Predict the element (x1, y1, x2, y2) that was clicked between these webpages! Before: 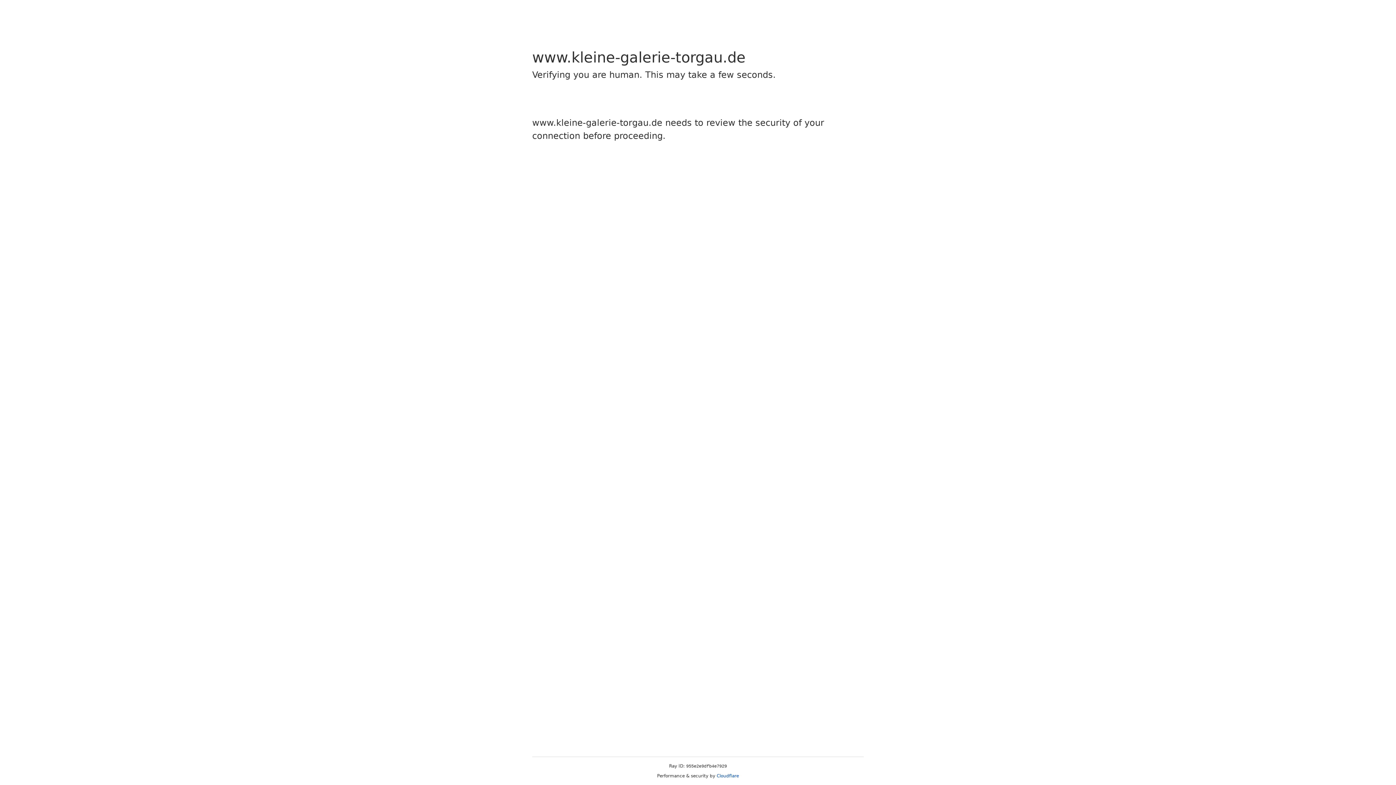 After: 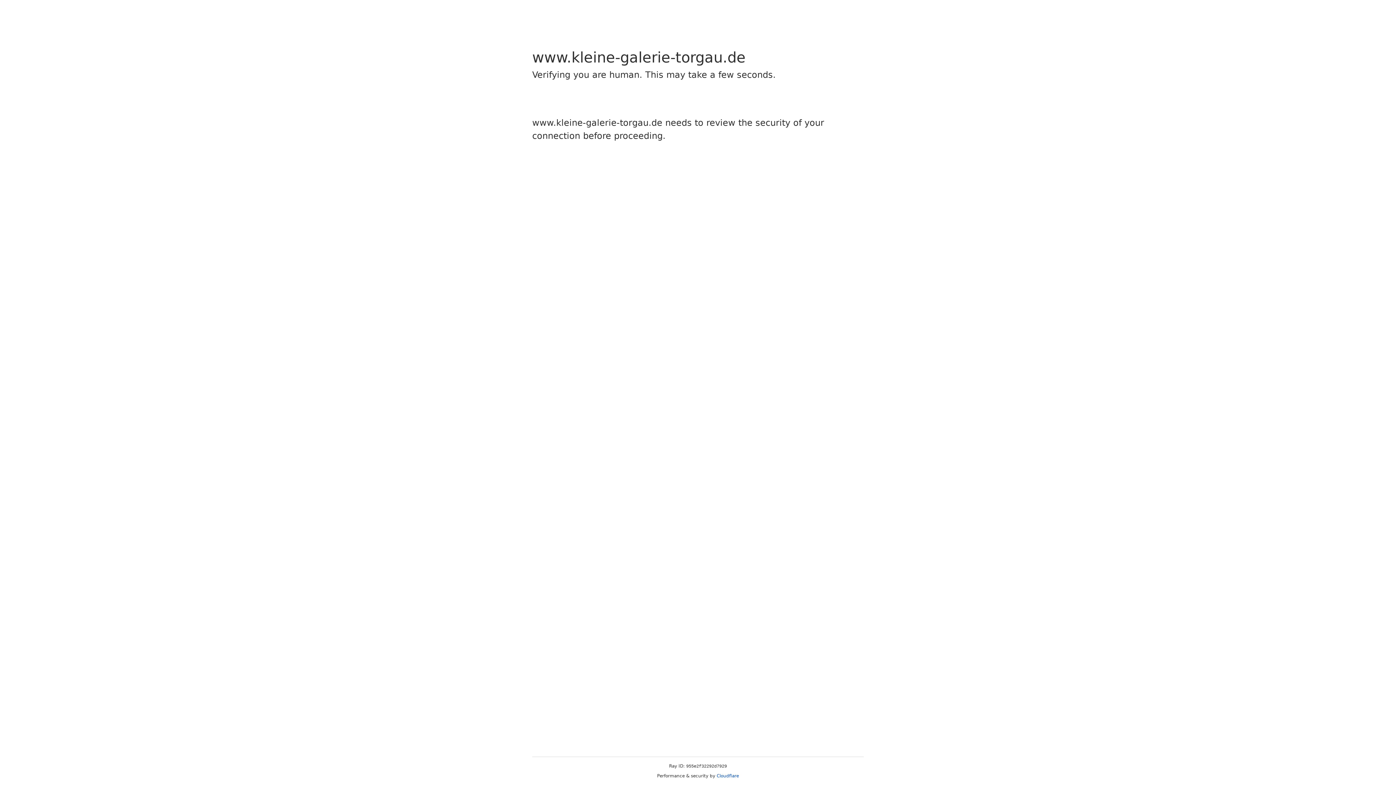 Action: label: Cloudflare bbox: (716, 773, 739, 778)